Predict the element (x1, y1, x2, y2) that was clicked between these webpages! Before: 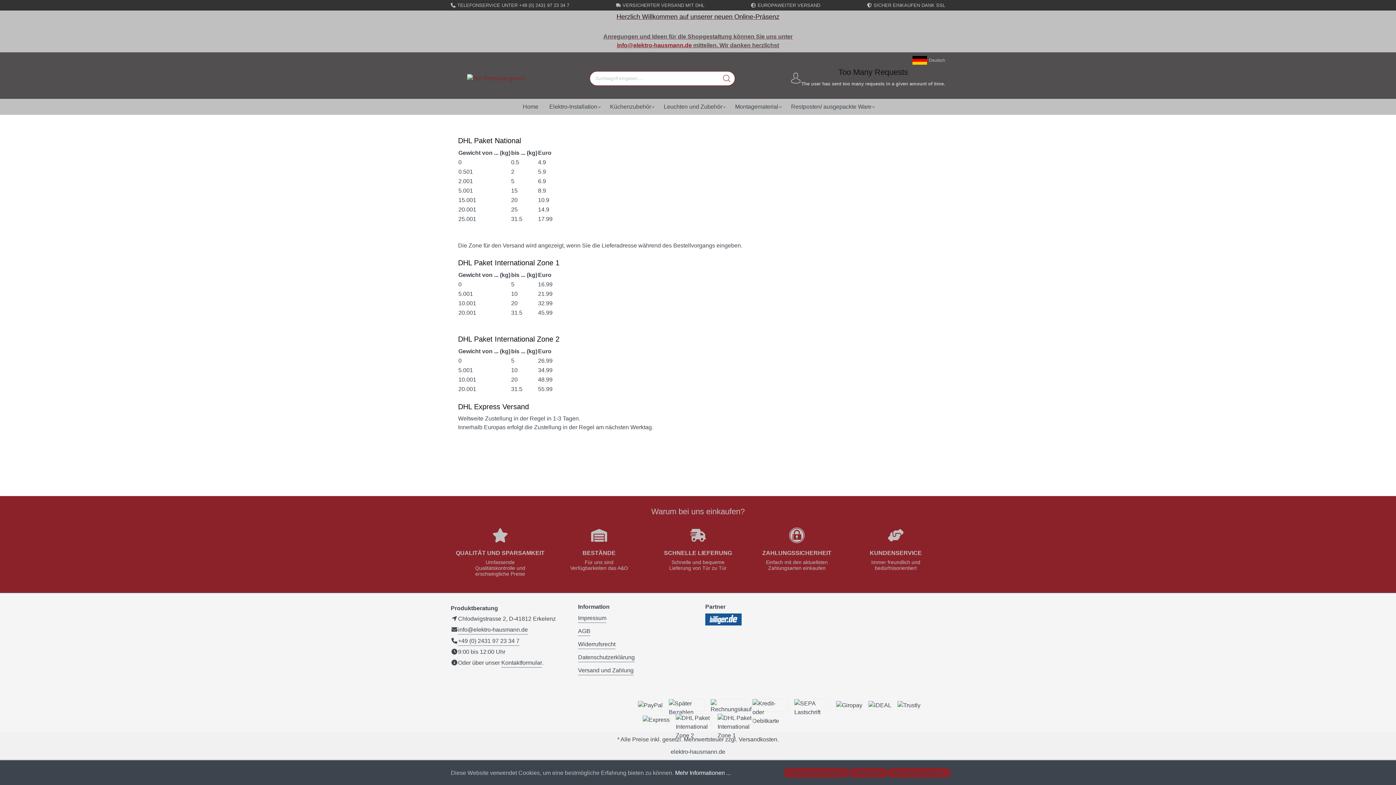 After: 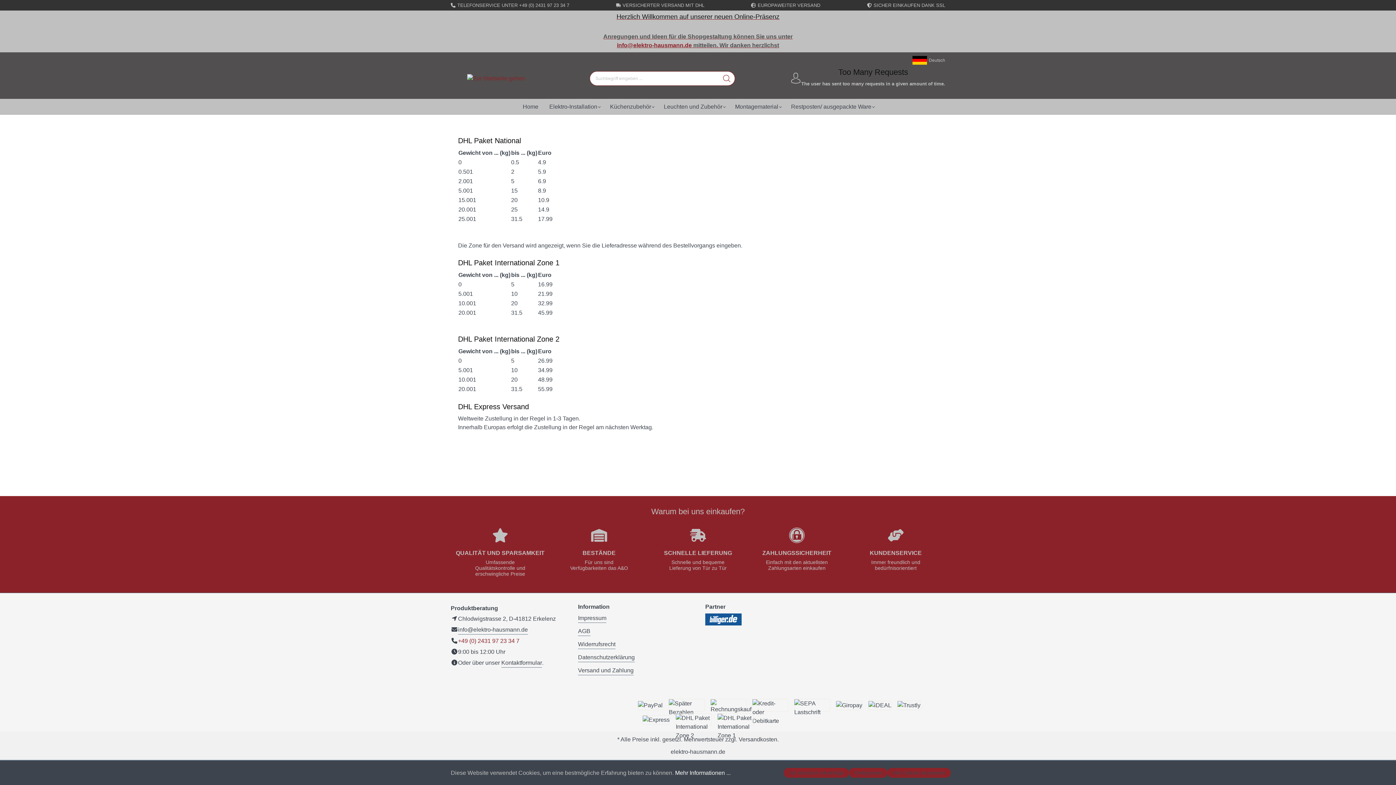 Action: label: +49 (0) 2431 97 23 34 7 bbox: (458, 636, 519, 646)